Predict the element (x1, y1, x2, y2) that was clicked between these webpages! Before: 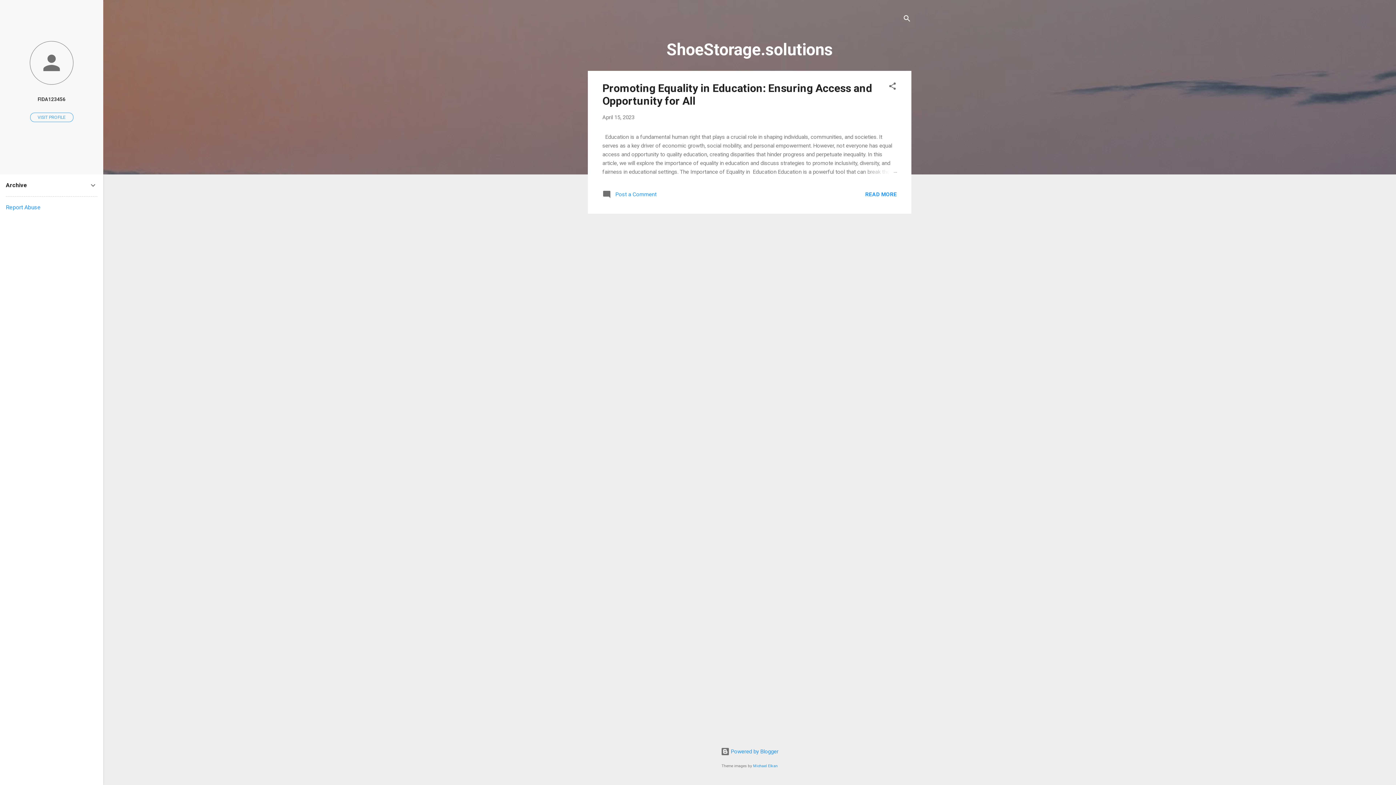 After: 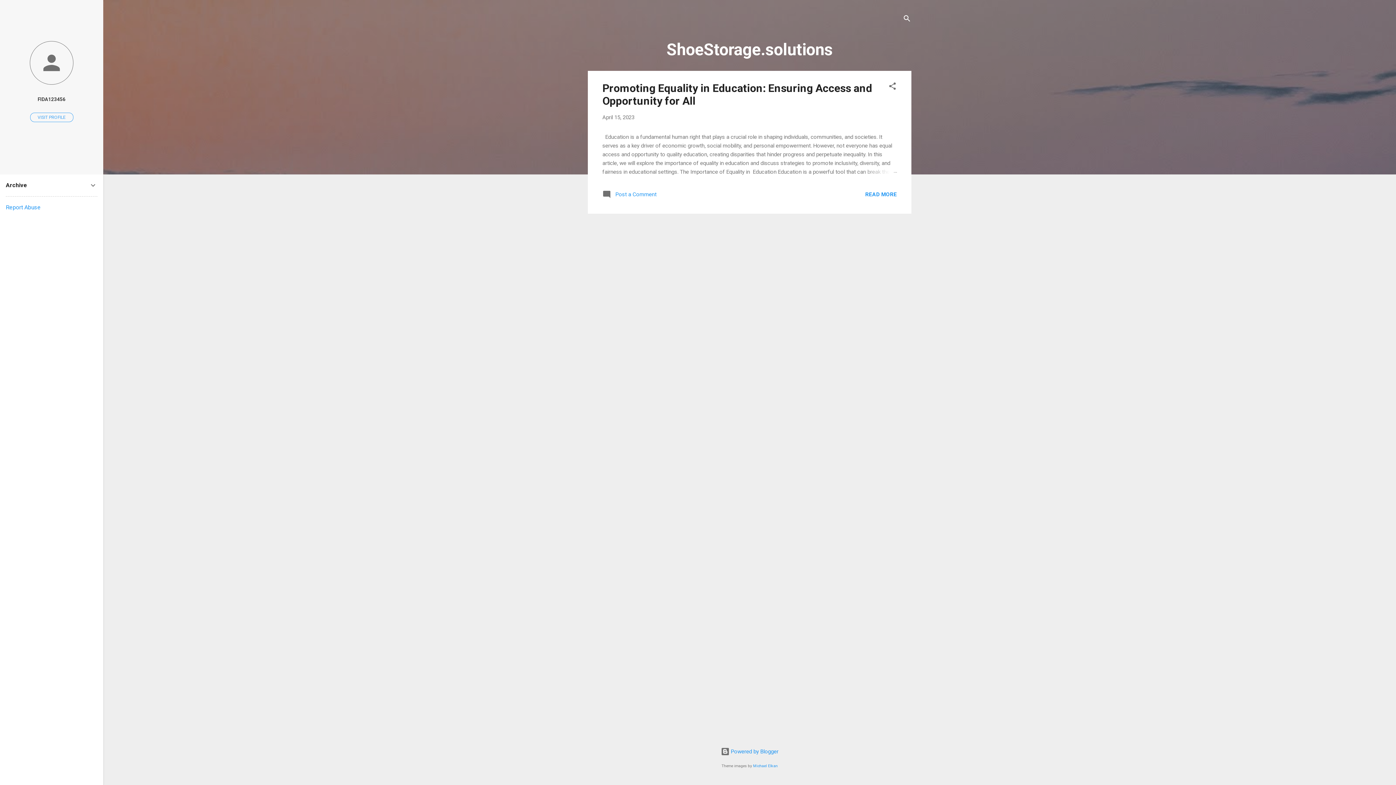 Action: label: Report Abuse bbox: (5, 204, 40, 210)